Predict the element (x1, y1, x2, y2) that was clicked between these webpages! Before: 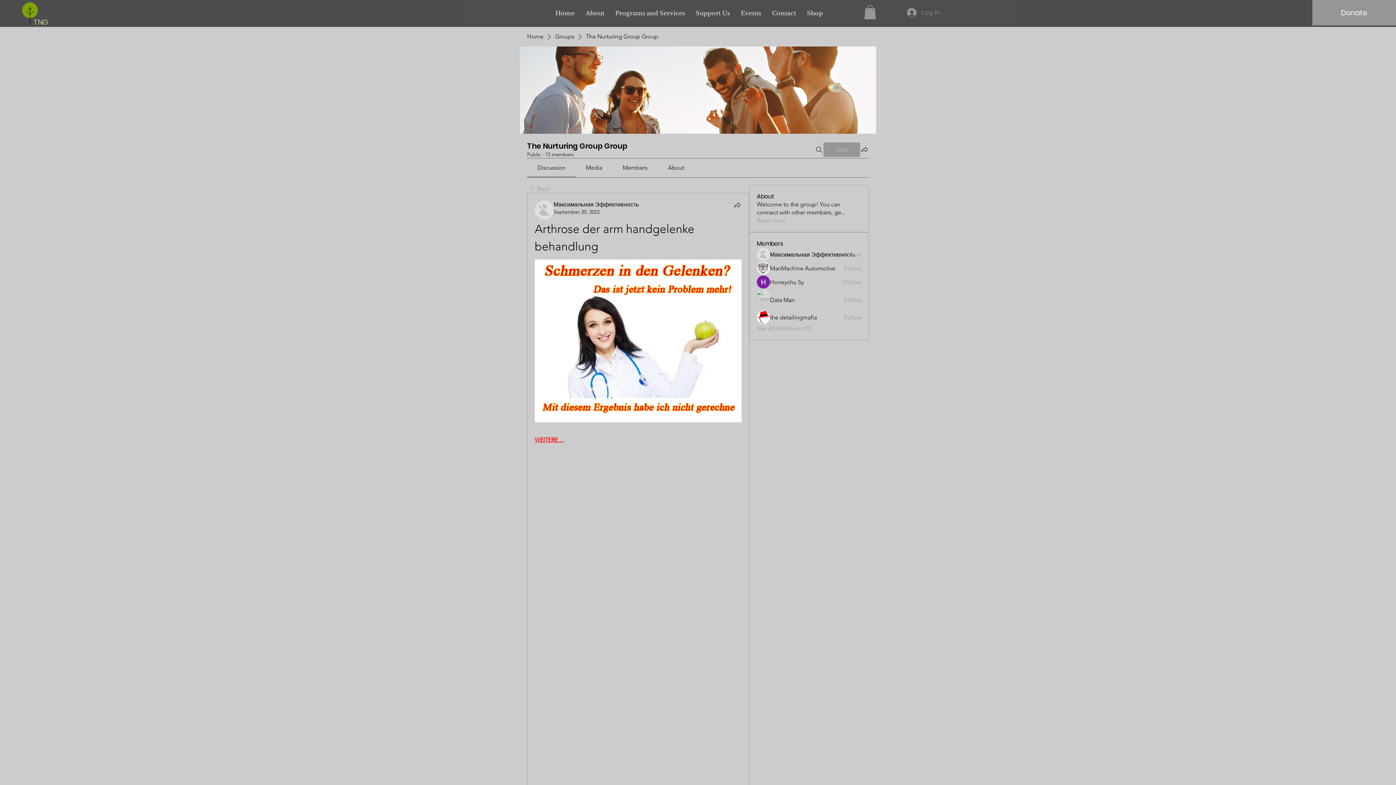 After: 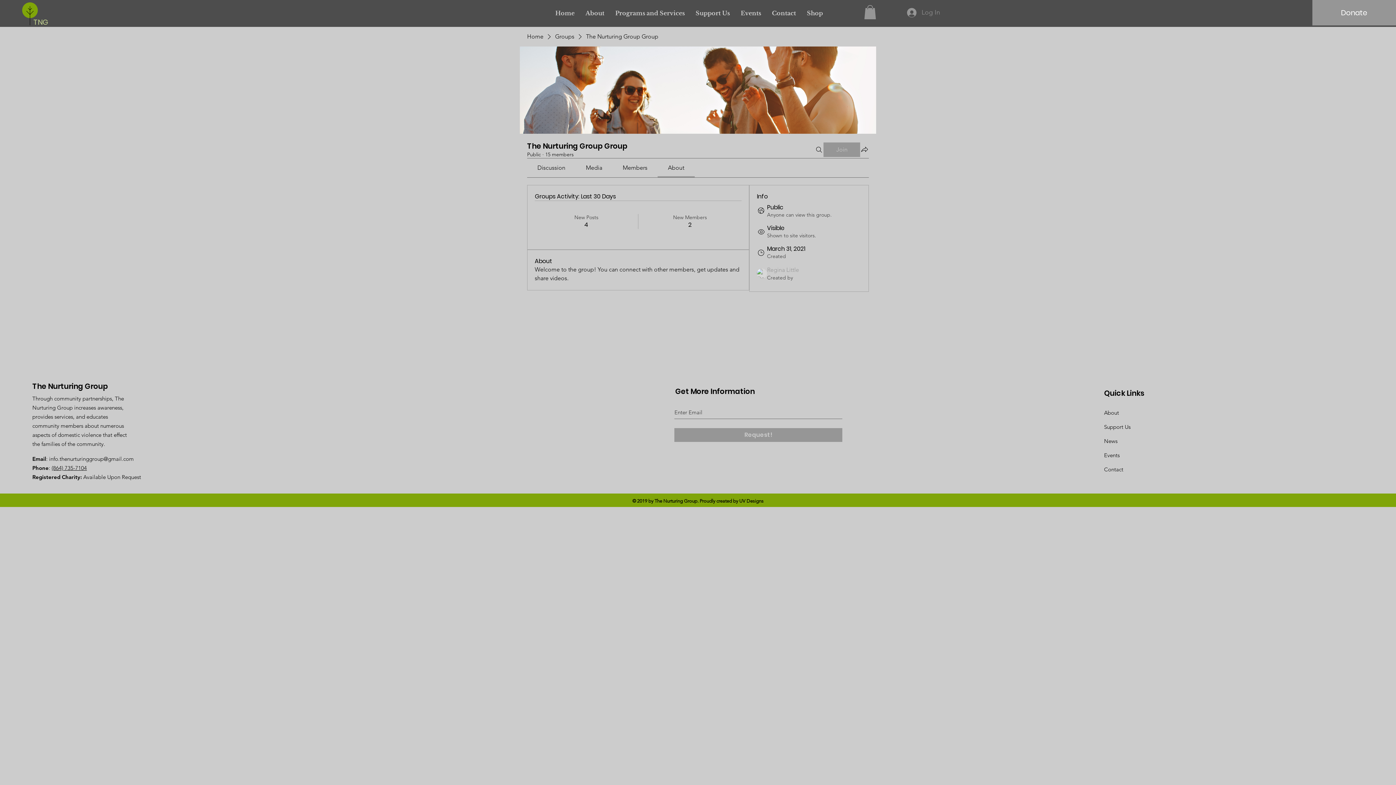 Action: bbox: (757, 216, 785, 224) label: Read more